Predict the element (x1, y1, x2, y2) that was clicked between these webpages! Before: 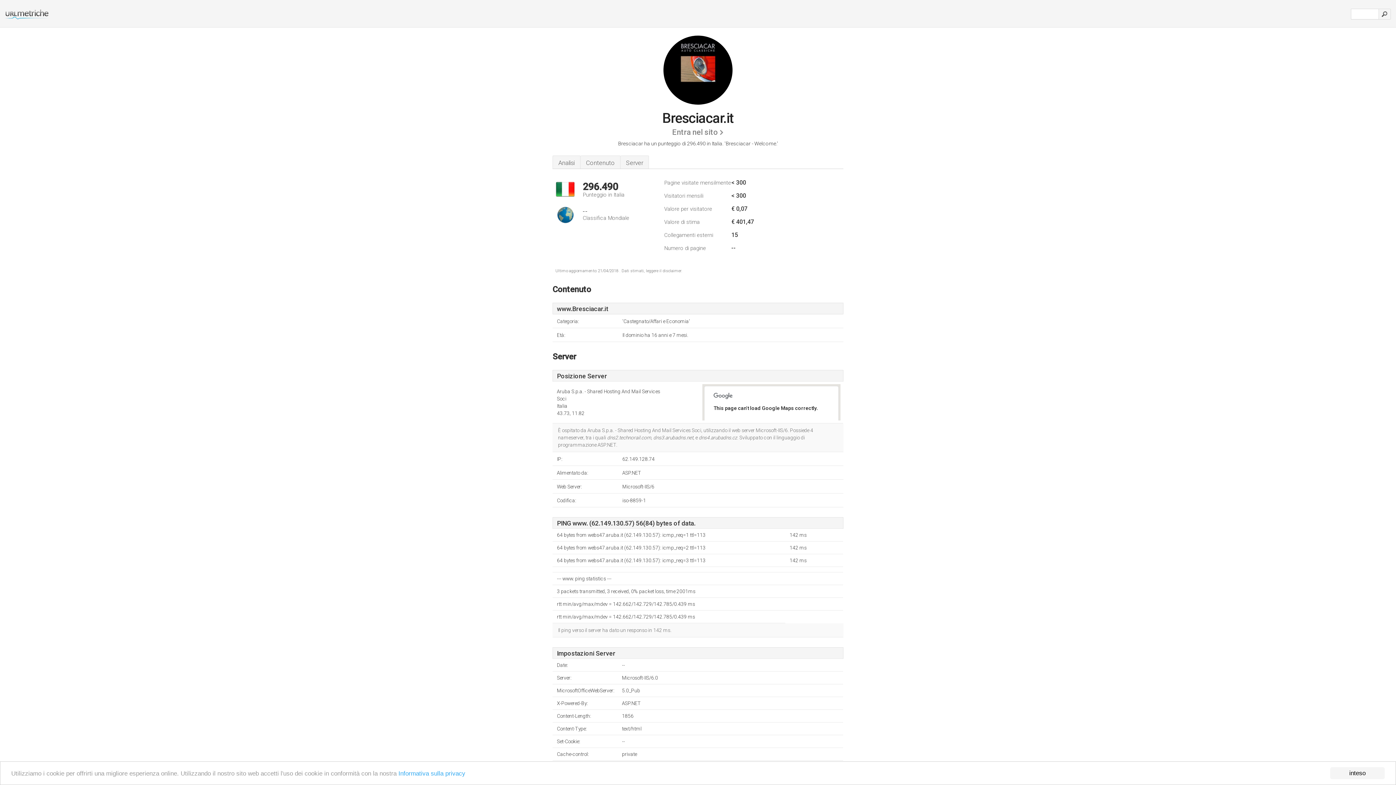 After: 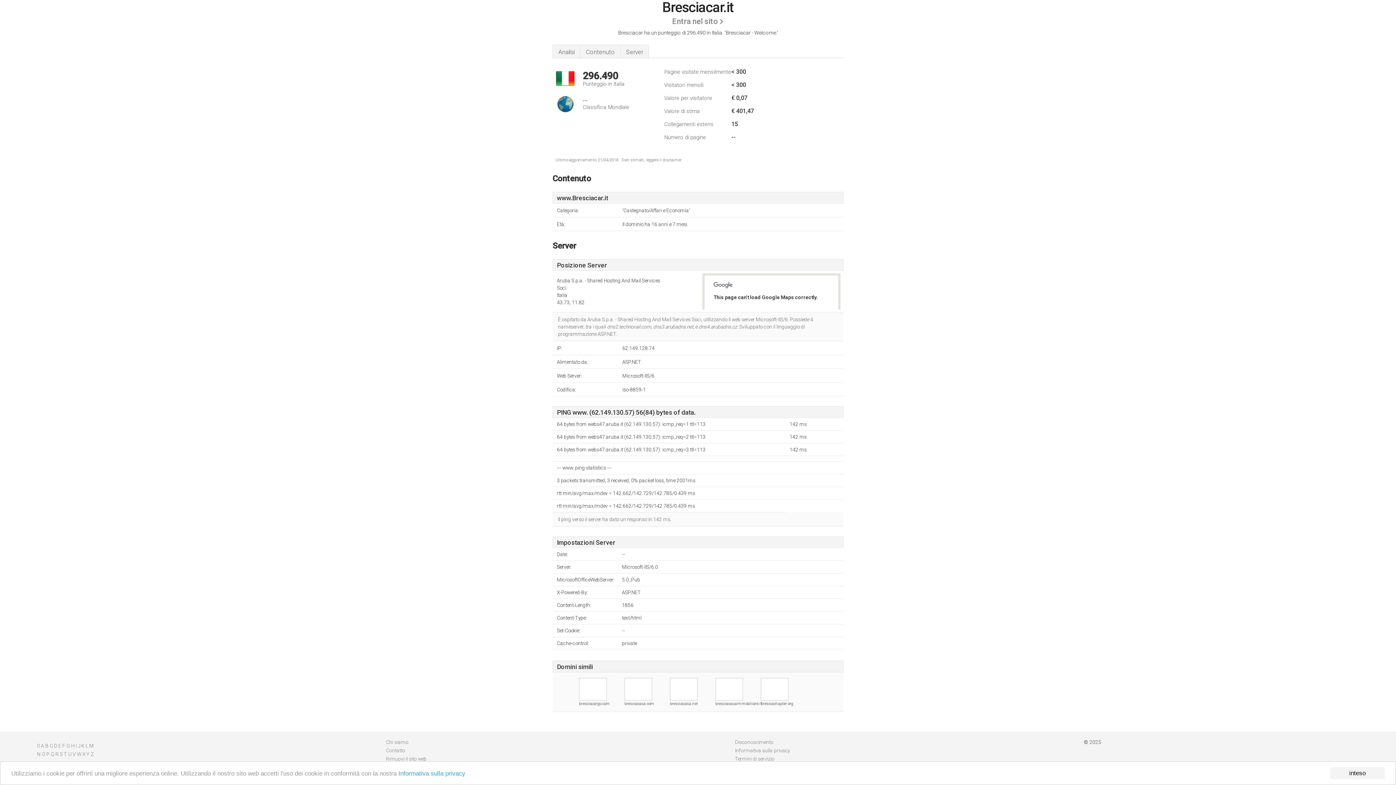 Action: bbox: (580, 155, 620, 168) label: Contenuto